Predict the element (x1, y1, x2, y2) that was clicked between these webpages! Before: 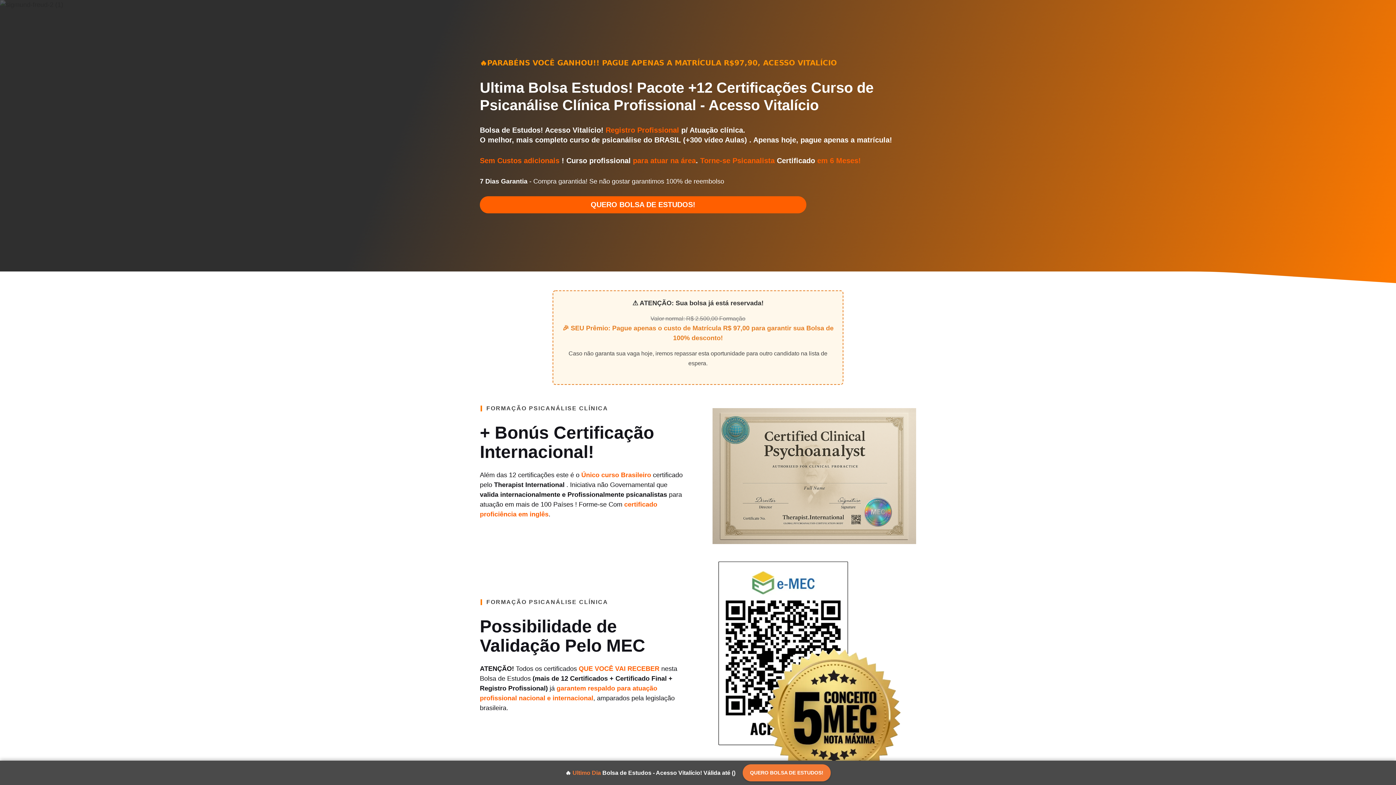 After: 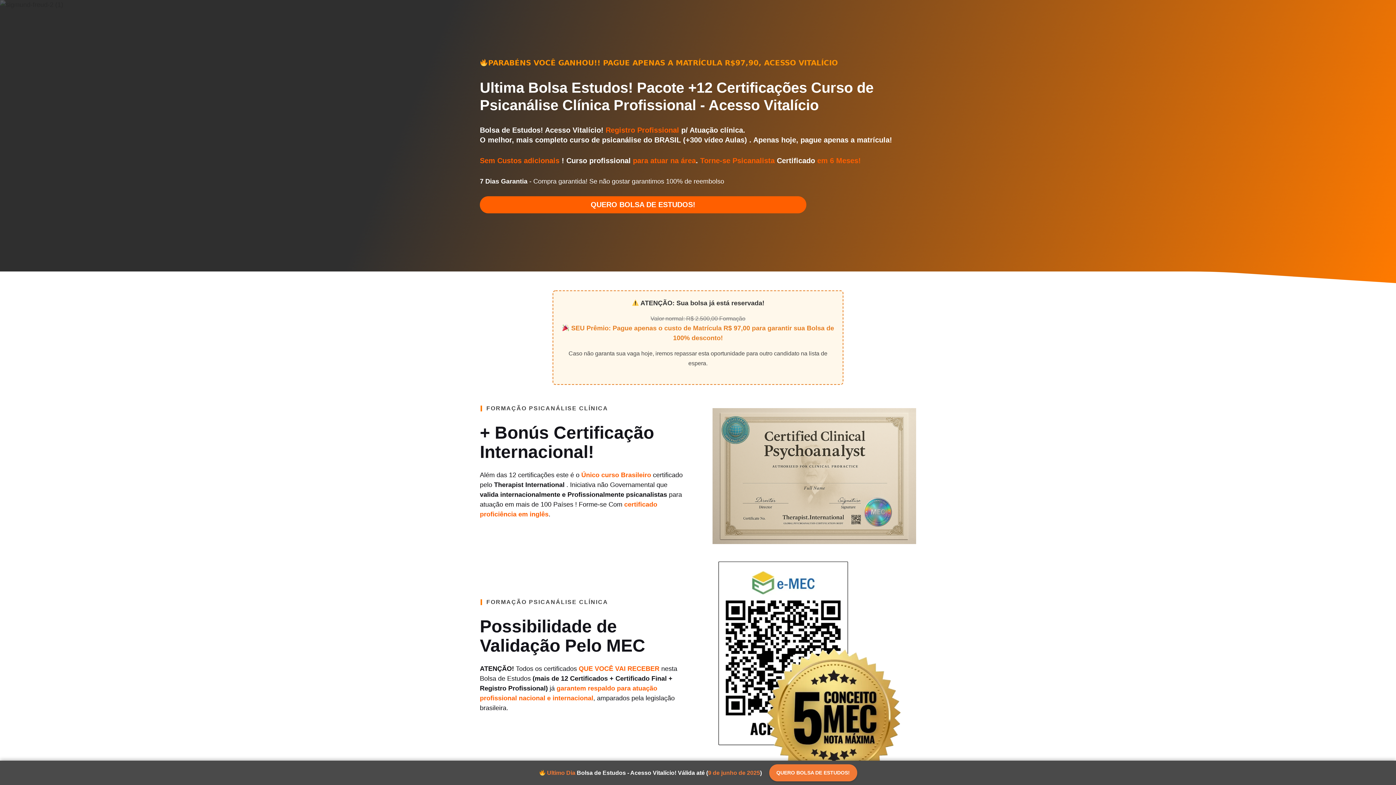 Action: label: QUERO BOLSA DE ESTUDOS! bbox: (480, 196, 806, 213)